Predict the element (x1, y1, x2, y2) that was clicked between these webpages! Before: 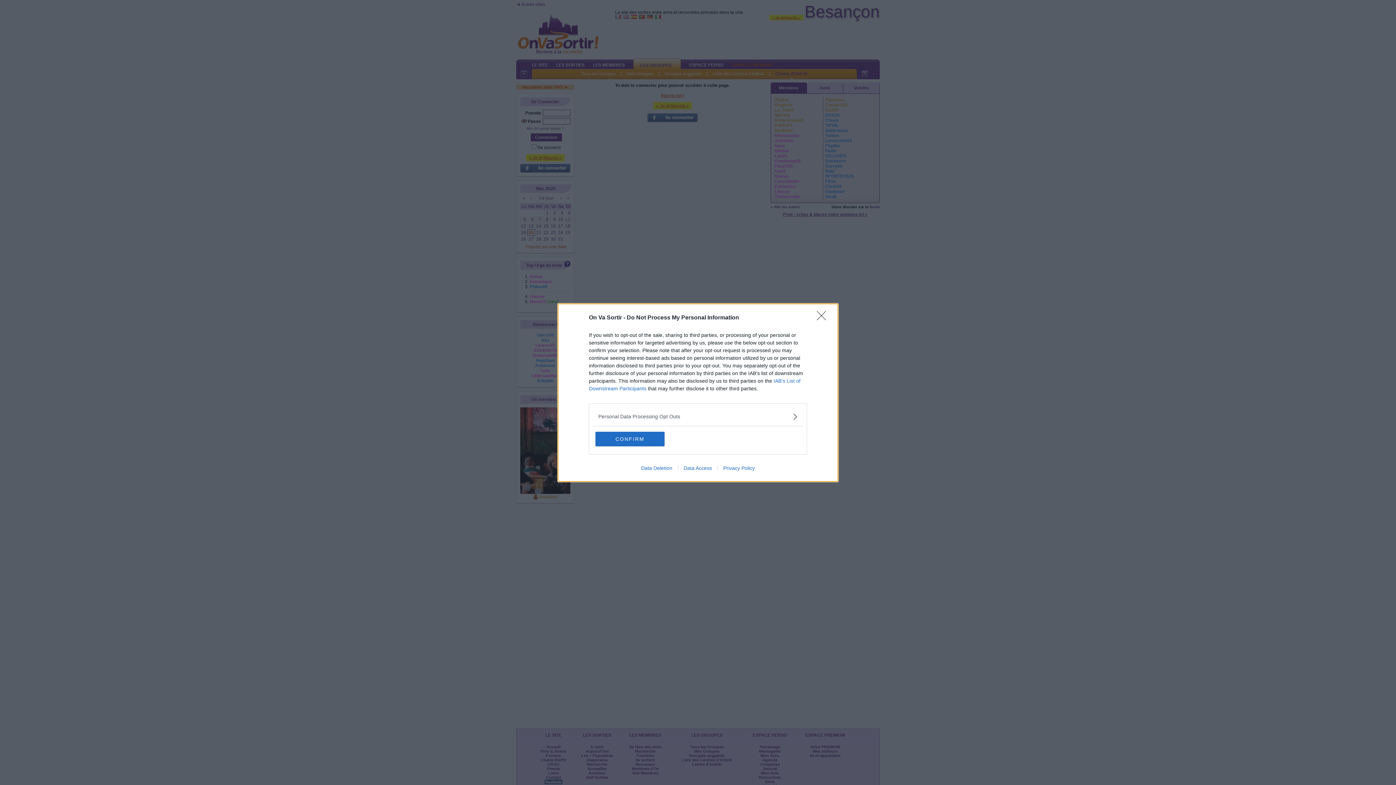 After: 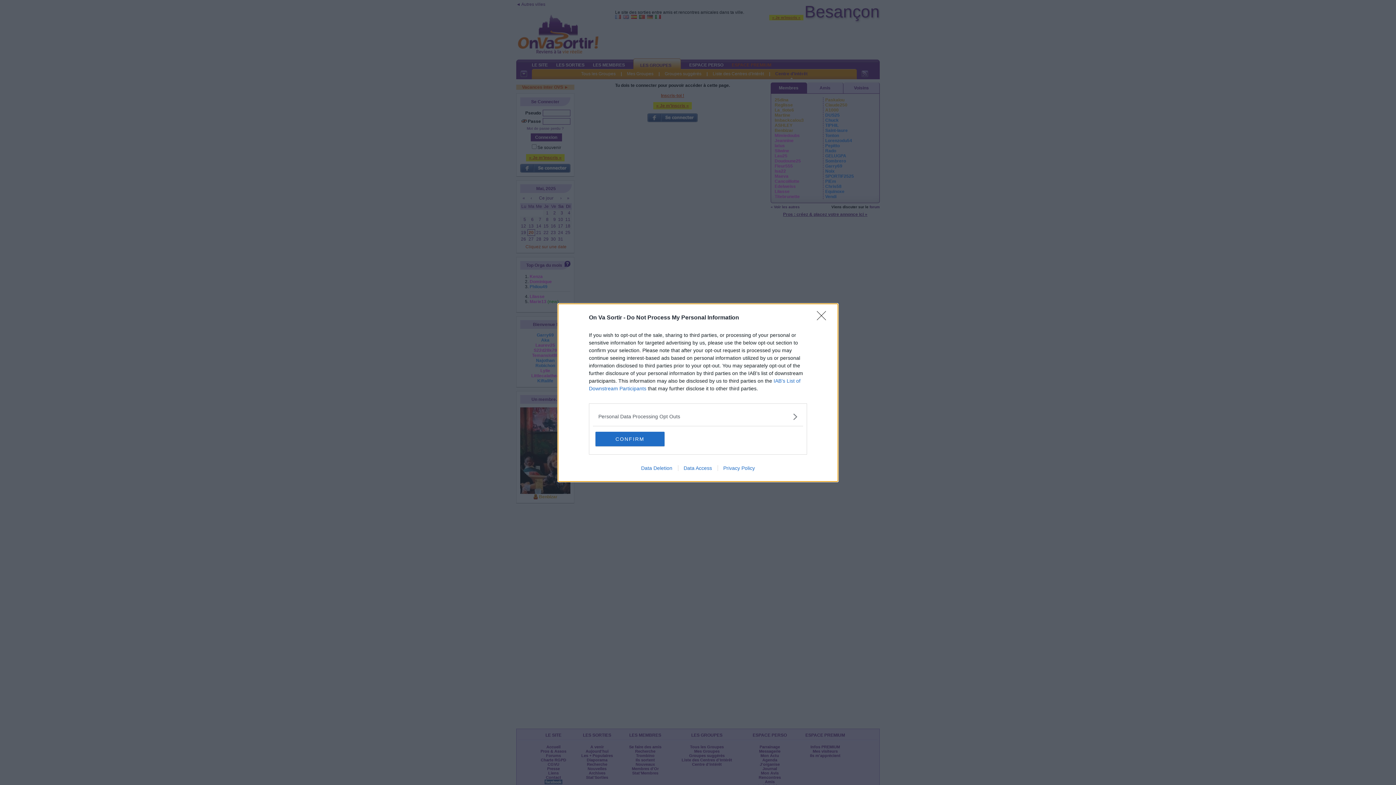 Action: bbox: (678, 465, 717, 471) label: Data Access